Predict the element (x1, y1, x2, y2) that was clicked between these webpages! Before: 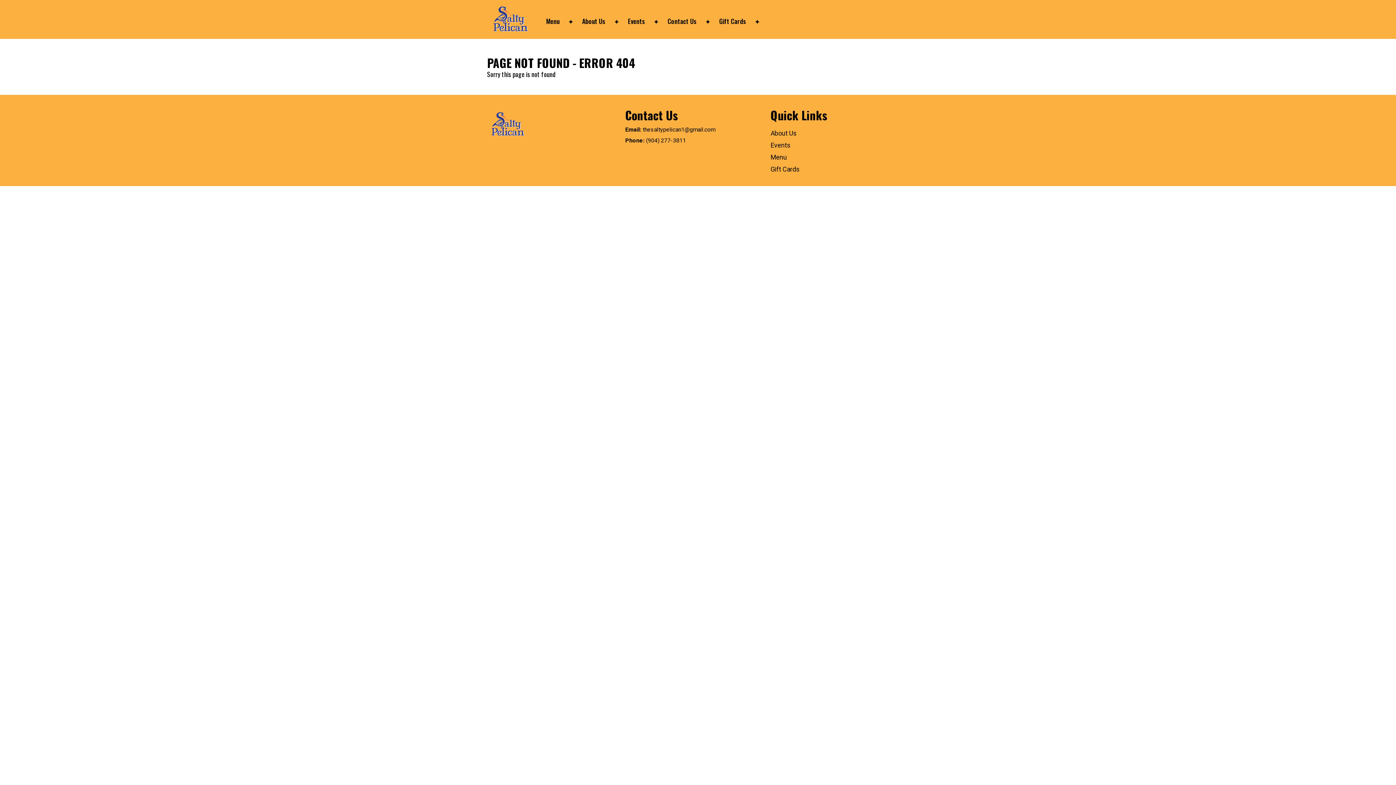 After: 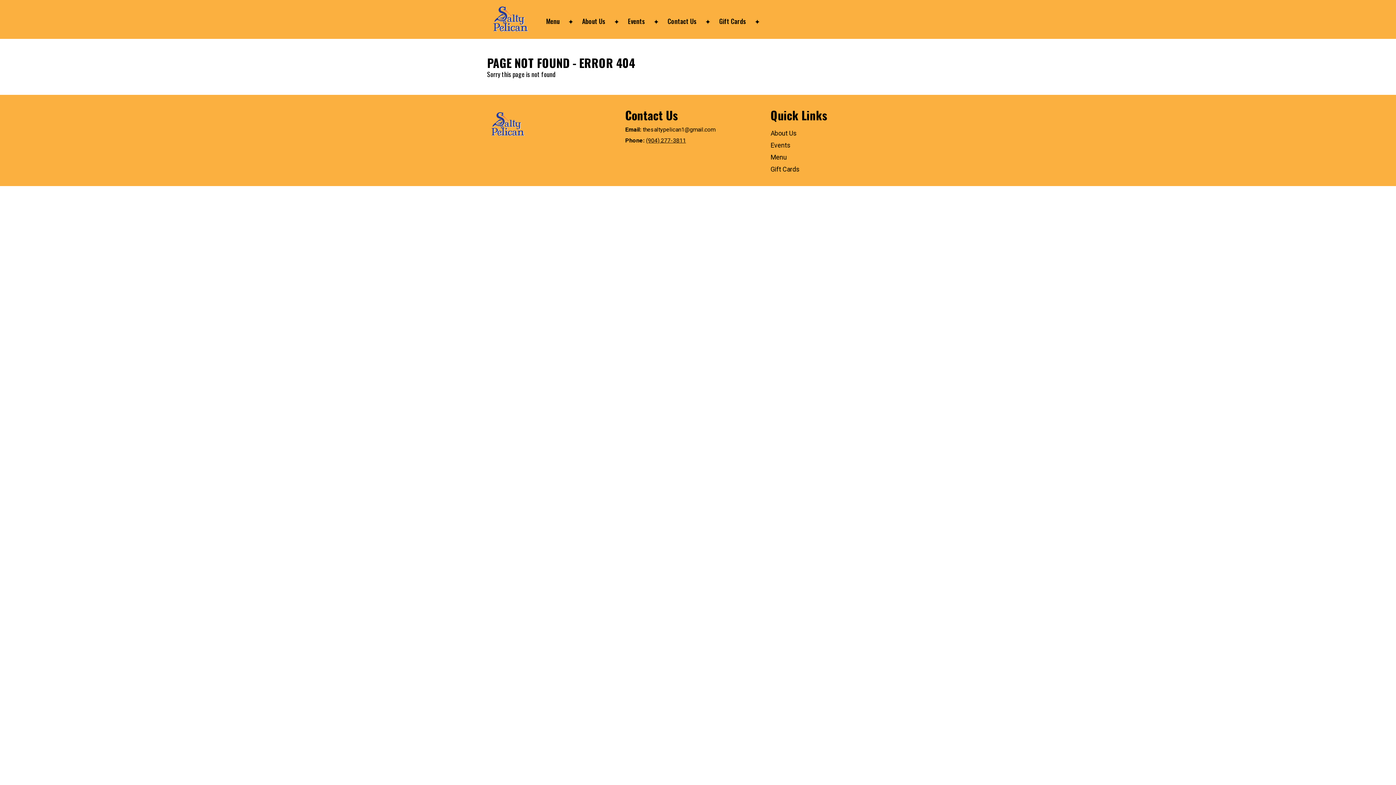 Action: label: (904) 277-3811 bbox: (646, 137, 686, 143)